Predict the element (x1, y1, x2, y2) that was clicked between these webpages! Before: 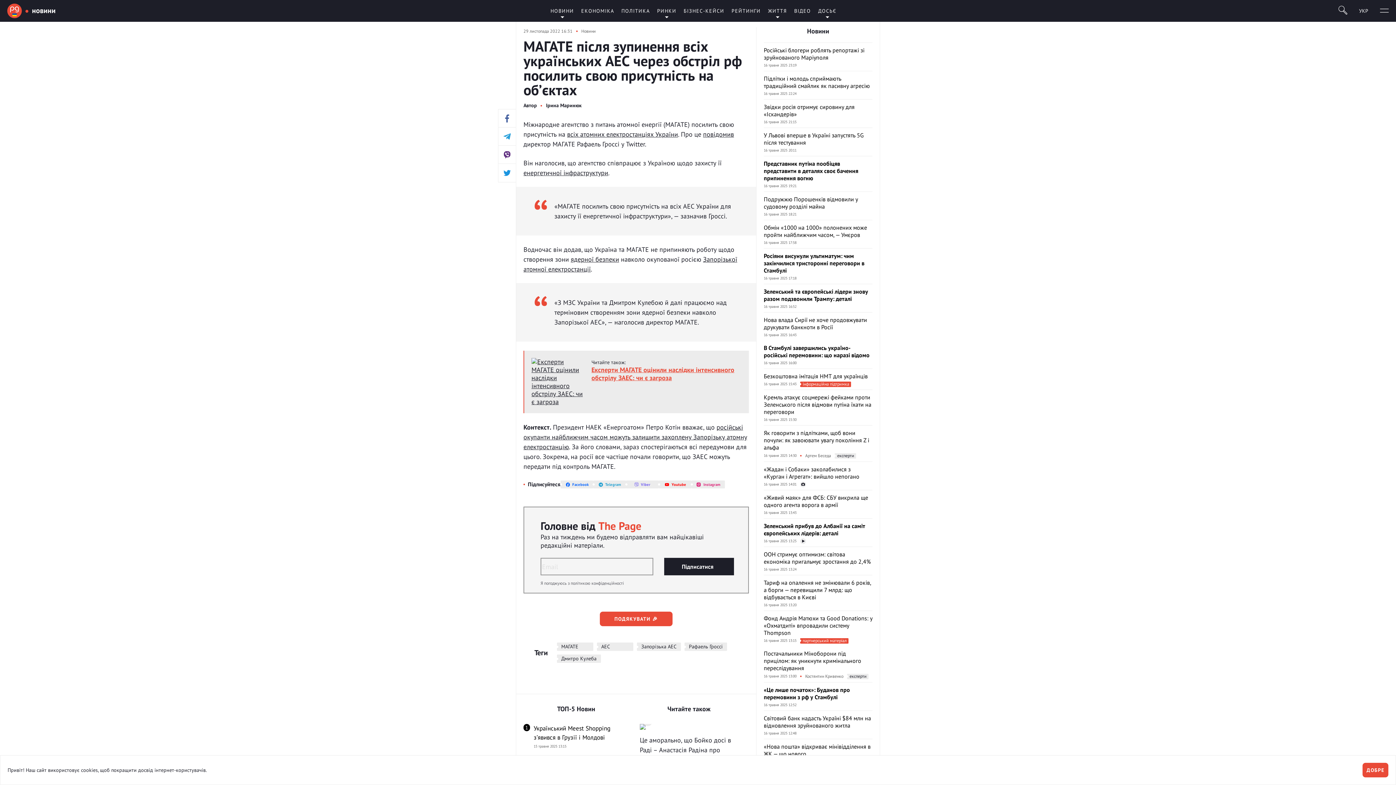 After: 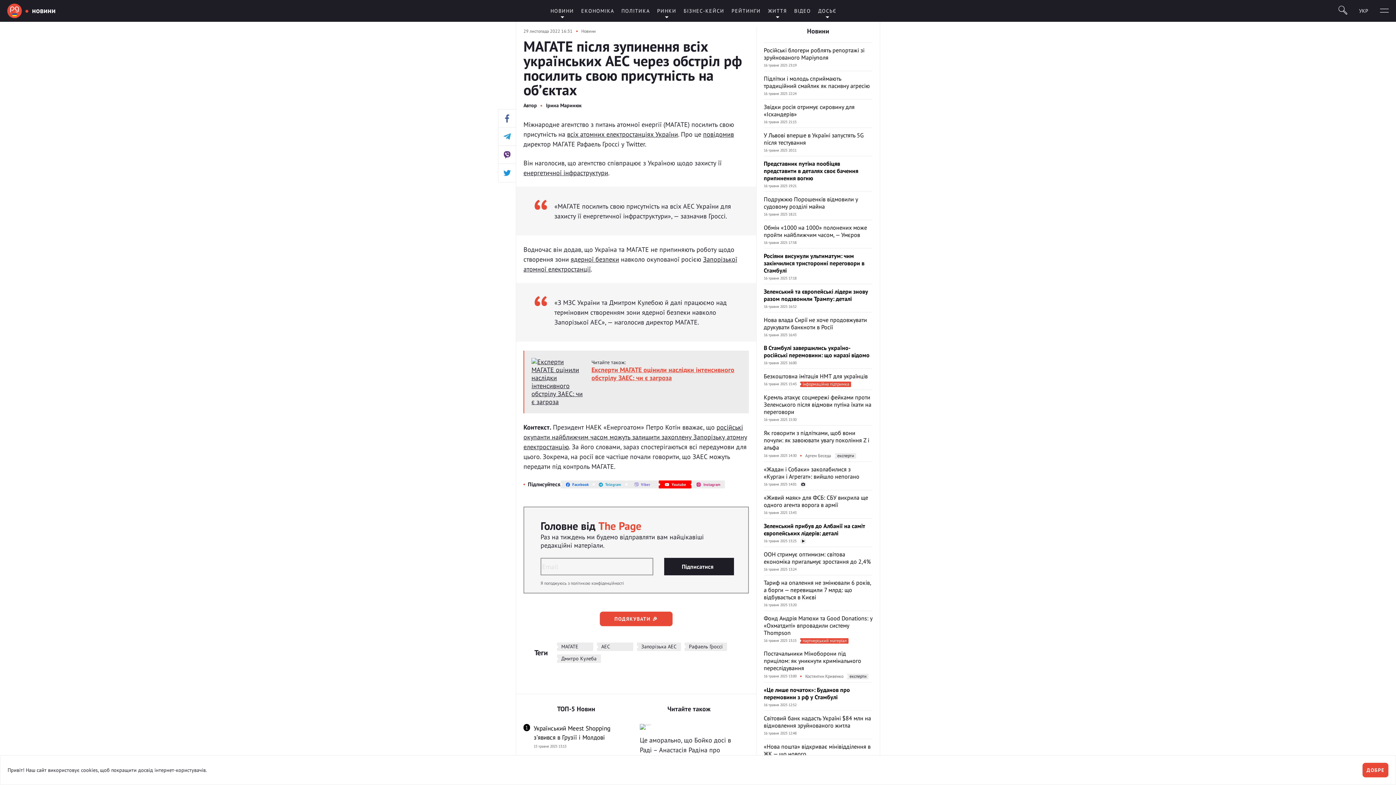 Action: label: Youtube bbox: (658, 480, 691, 488)